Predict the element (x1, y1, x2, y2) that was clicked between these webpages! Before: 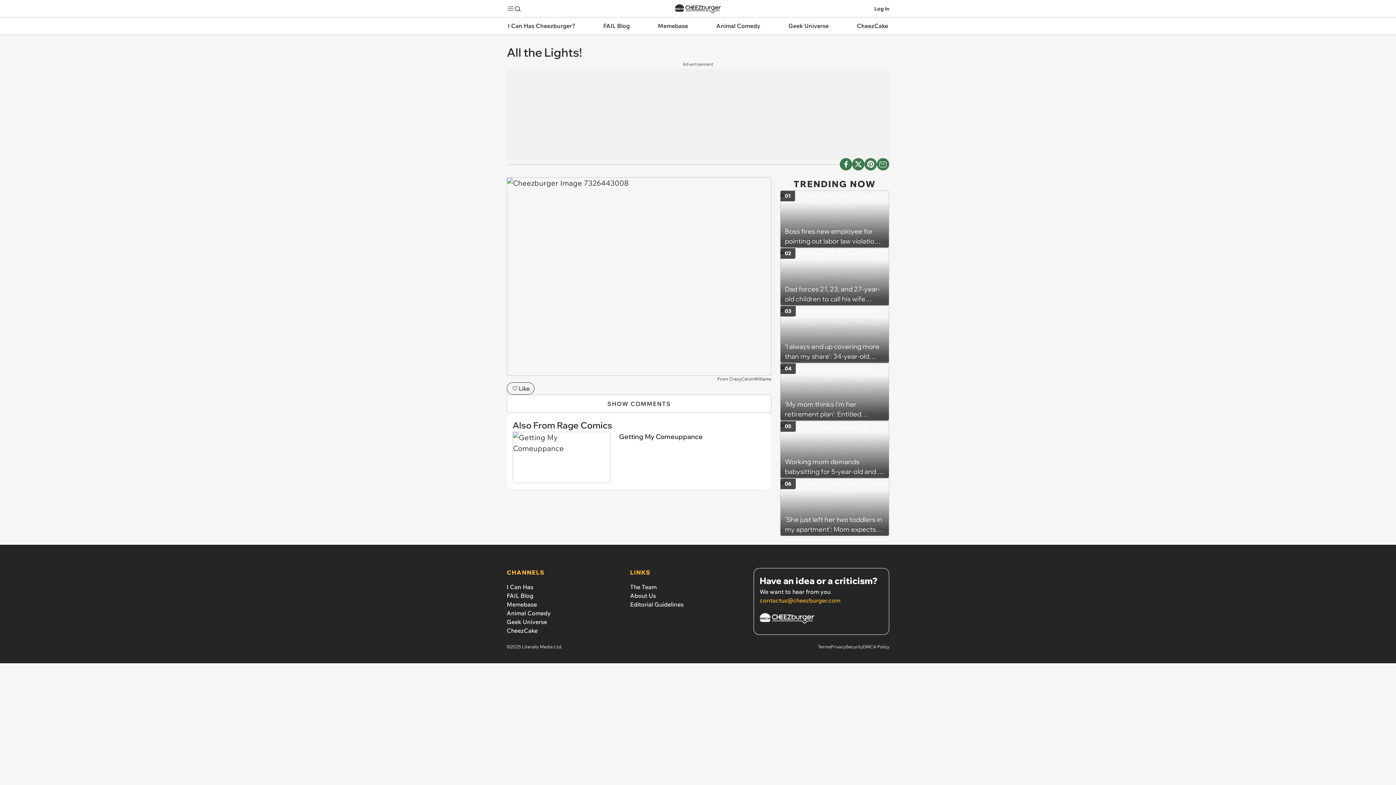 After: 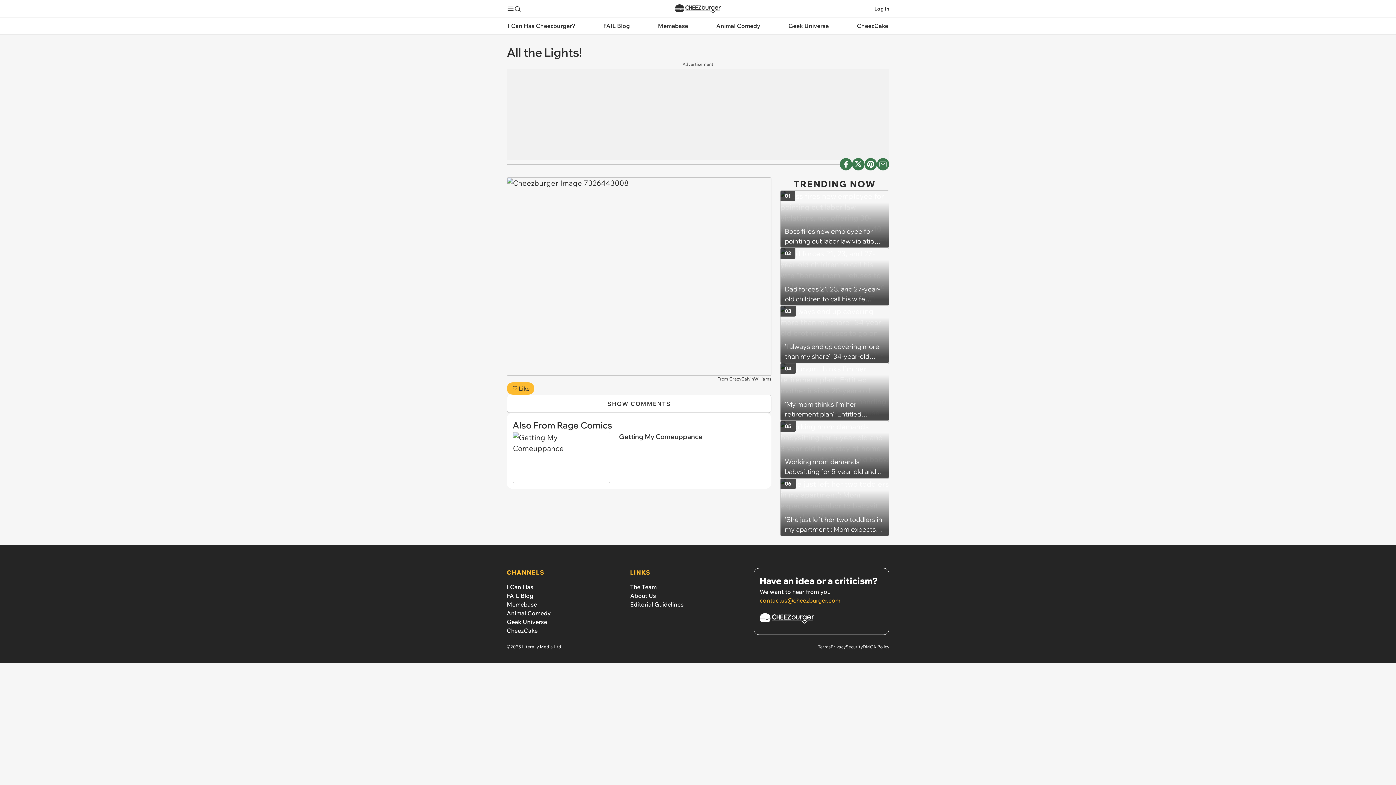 Action: bbox: (506, 382, 534, 394) label: Like